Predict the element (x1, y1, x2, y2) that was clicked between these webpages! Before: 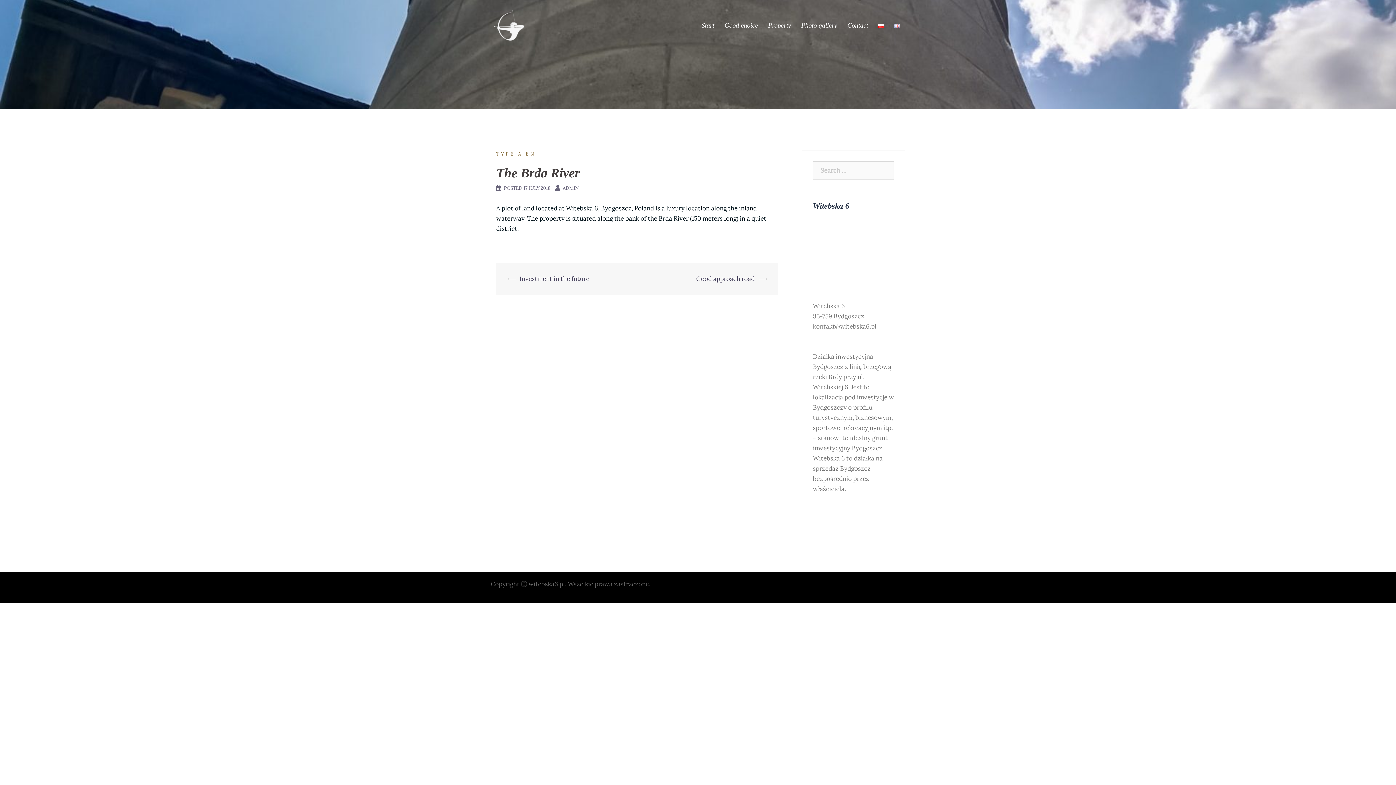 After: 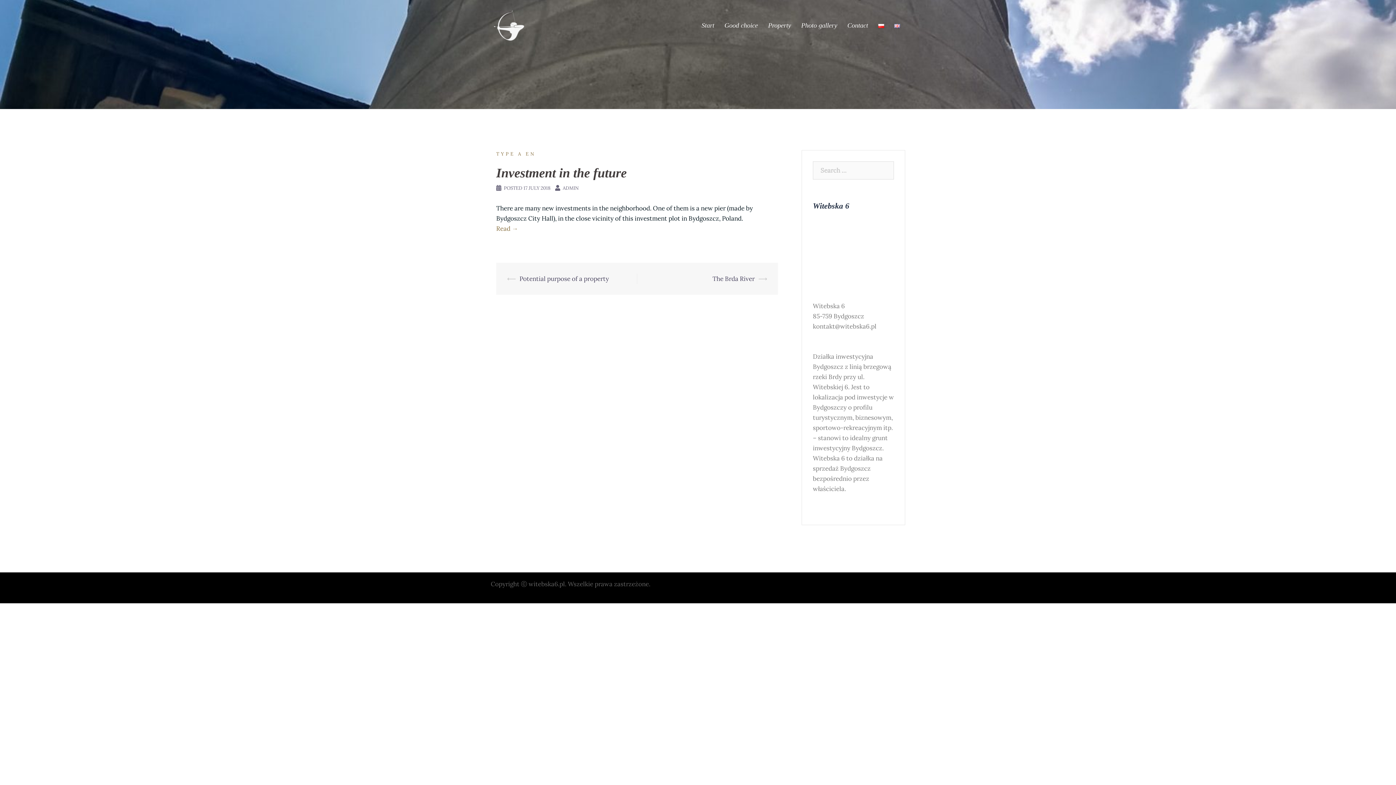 Action: label: Investment in the future bbox: (519, 274, 589, 282)